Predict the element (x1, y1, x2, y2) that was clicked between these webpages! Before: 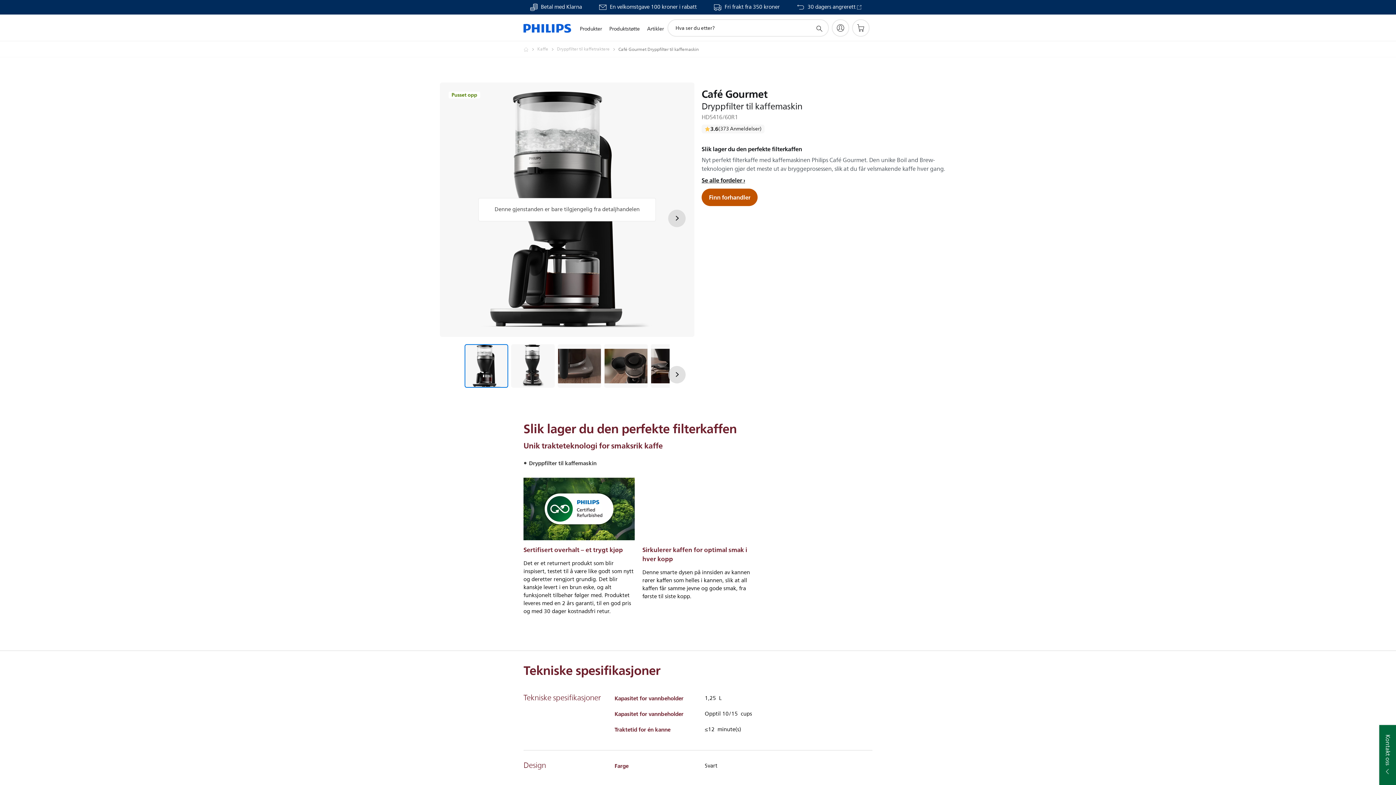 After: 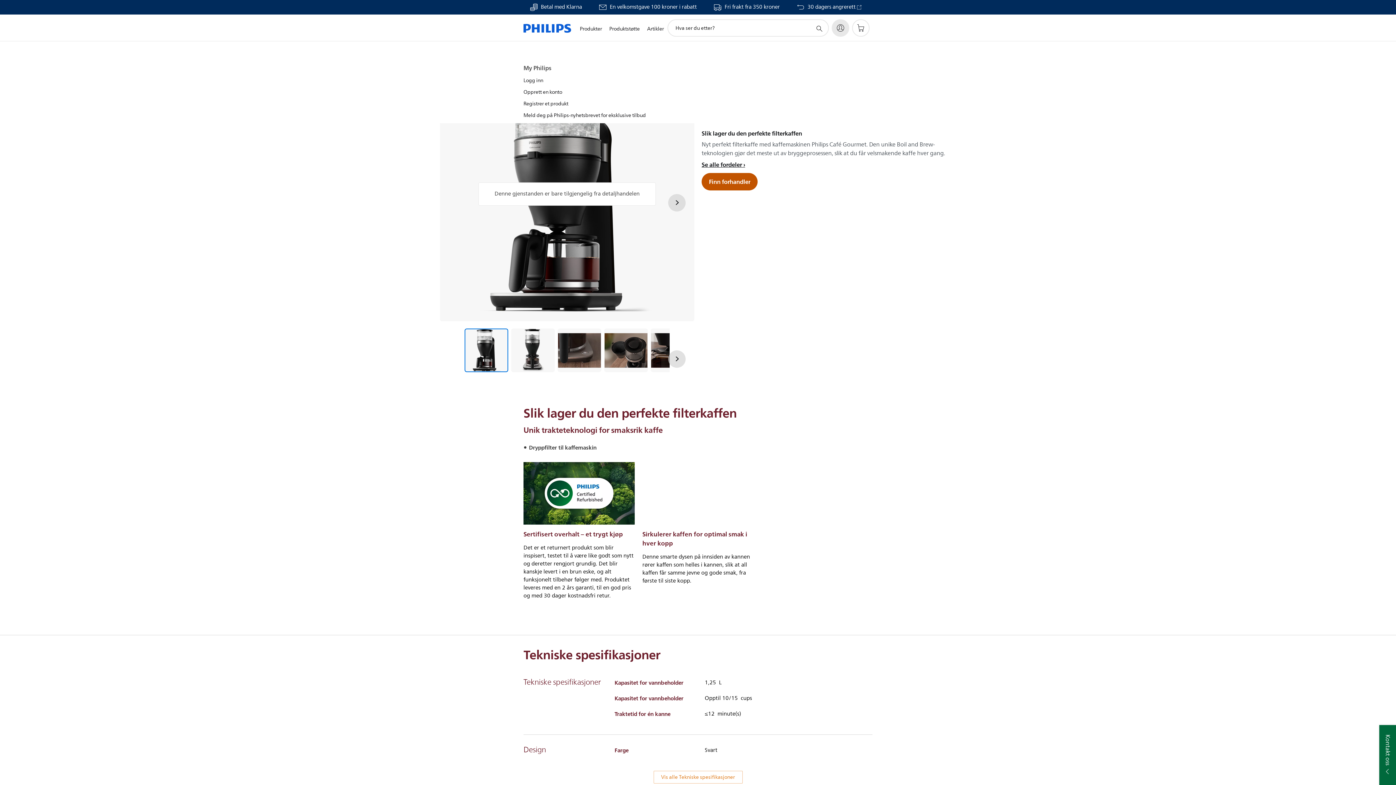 Action: bbox: (832, 19, 849, 36) label: My Philips